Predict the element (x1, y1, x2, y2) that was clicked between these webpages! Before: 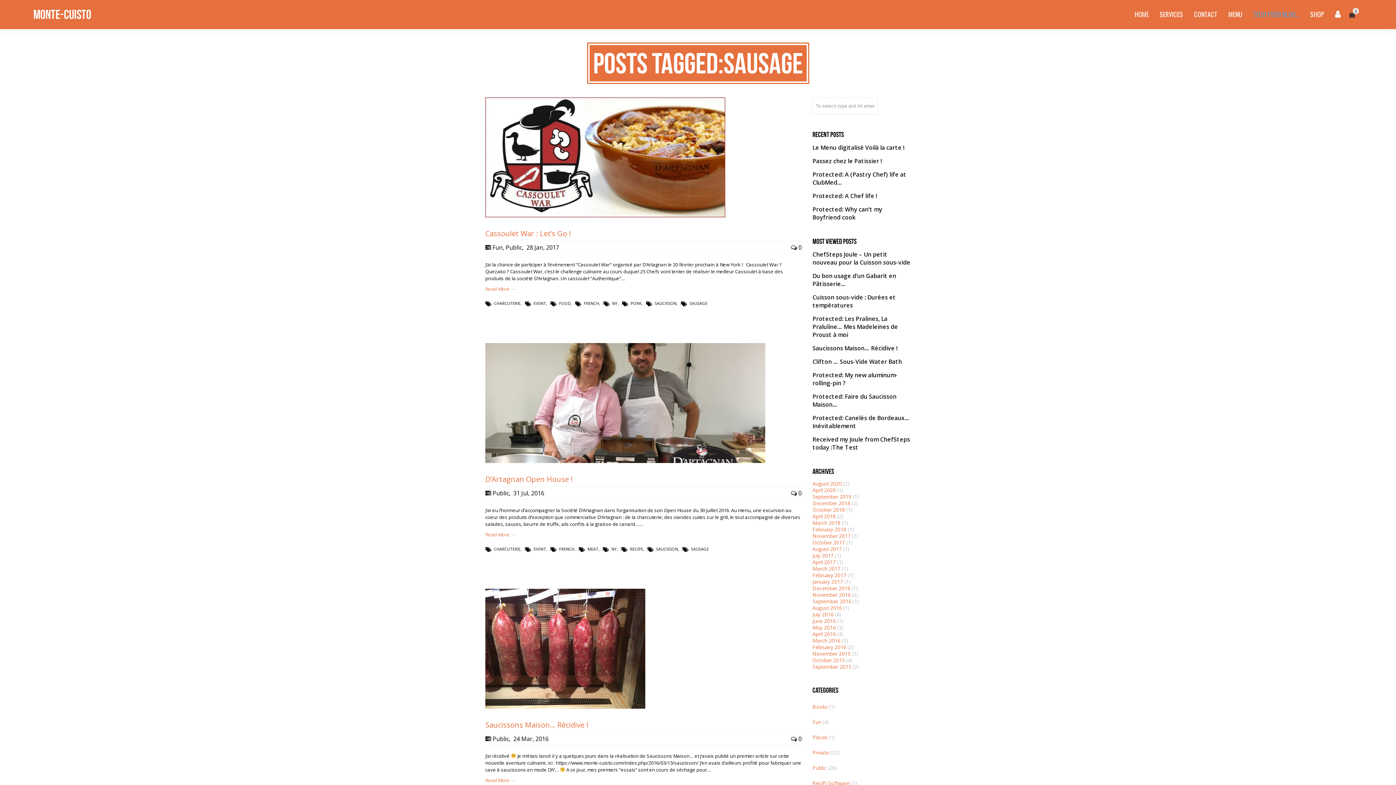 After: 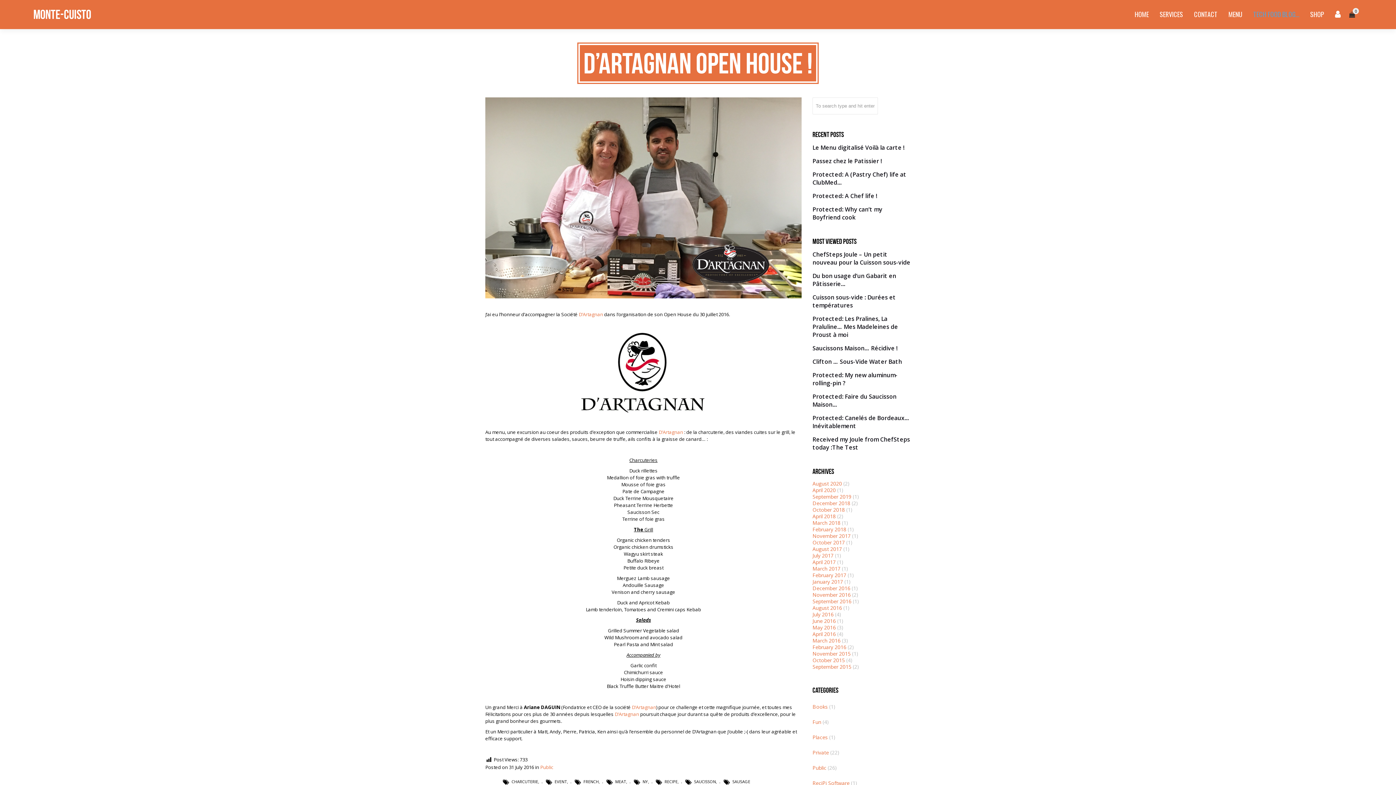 Action: bbox: (485, 531, 515, 538) label: Read More →